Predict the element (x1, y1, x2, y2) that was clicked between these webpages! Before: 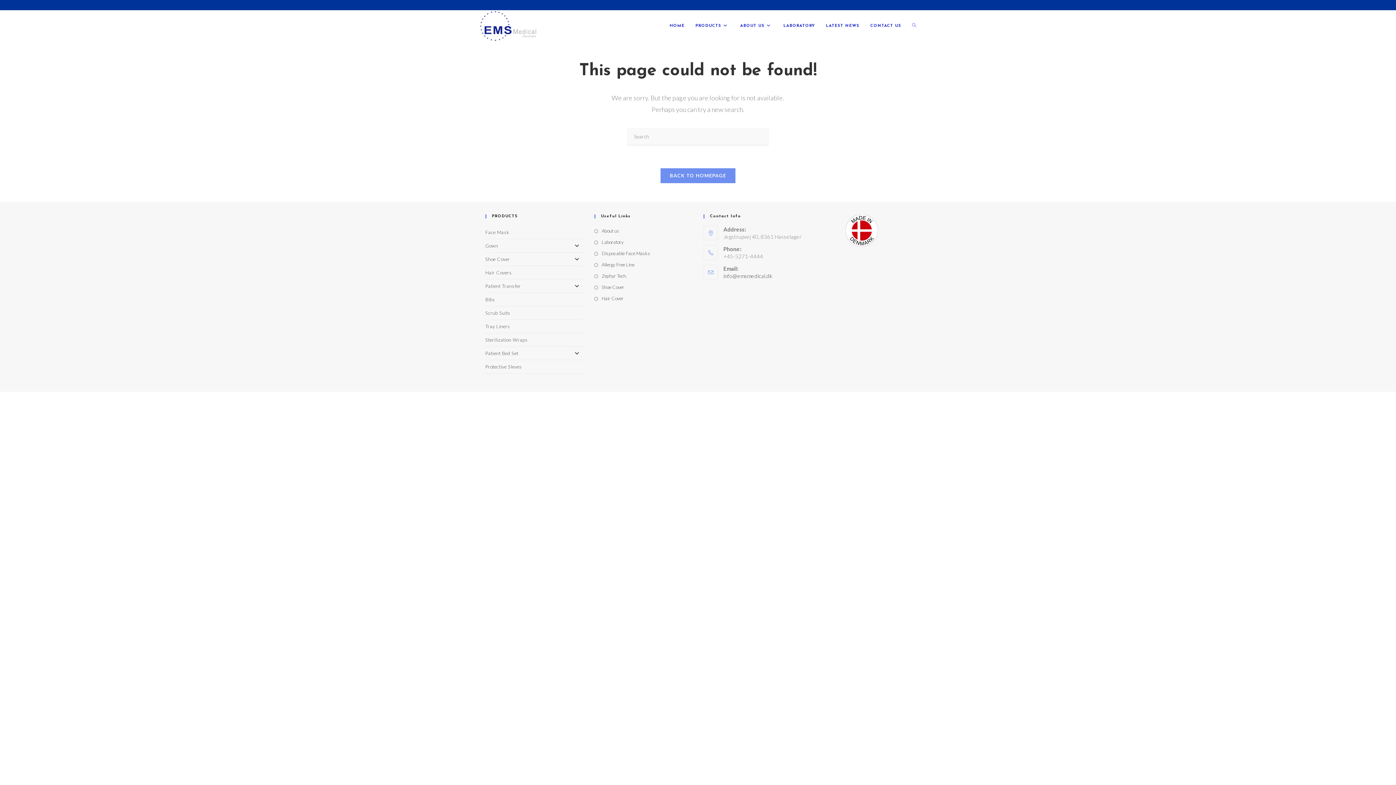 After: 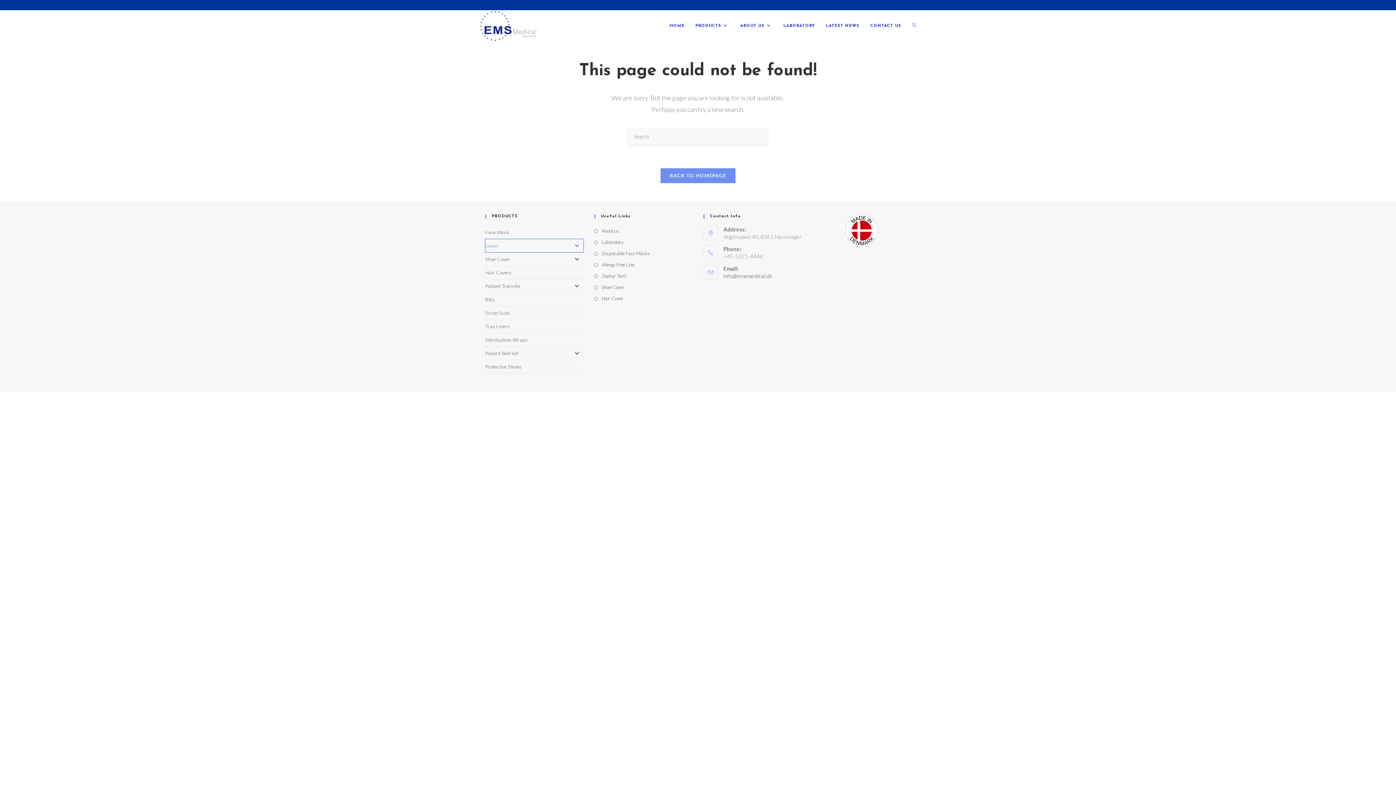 Action: bbox: (485, 239, 583, 252) label: Gown